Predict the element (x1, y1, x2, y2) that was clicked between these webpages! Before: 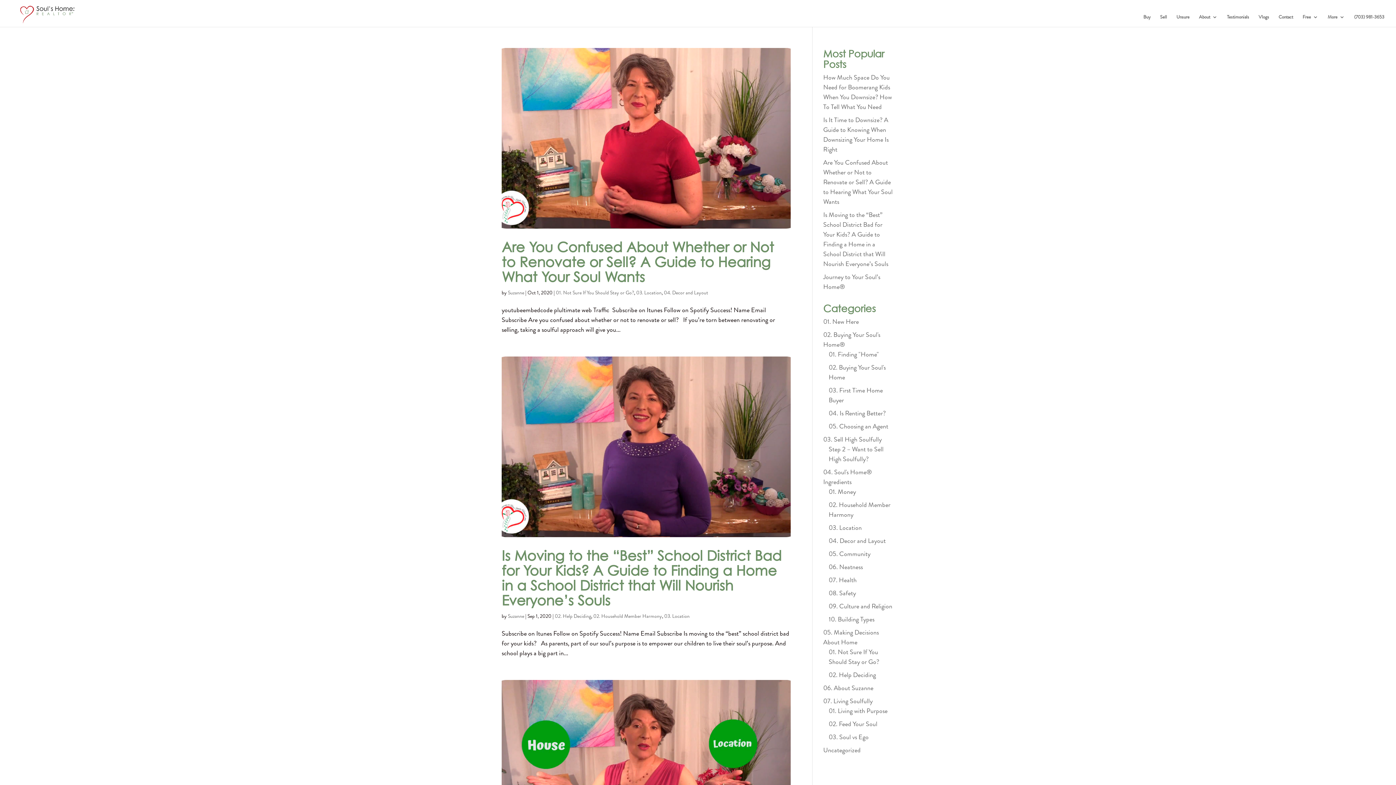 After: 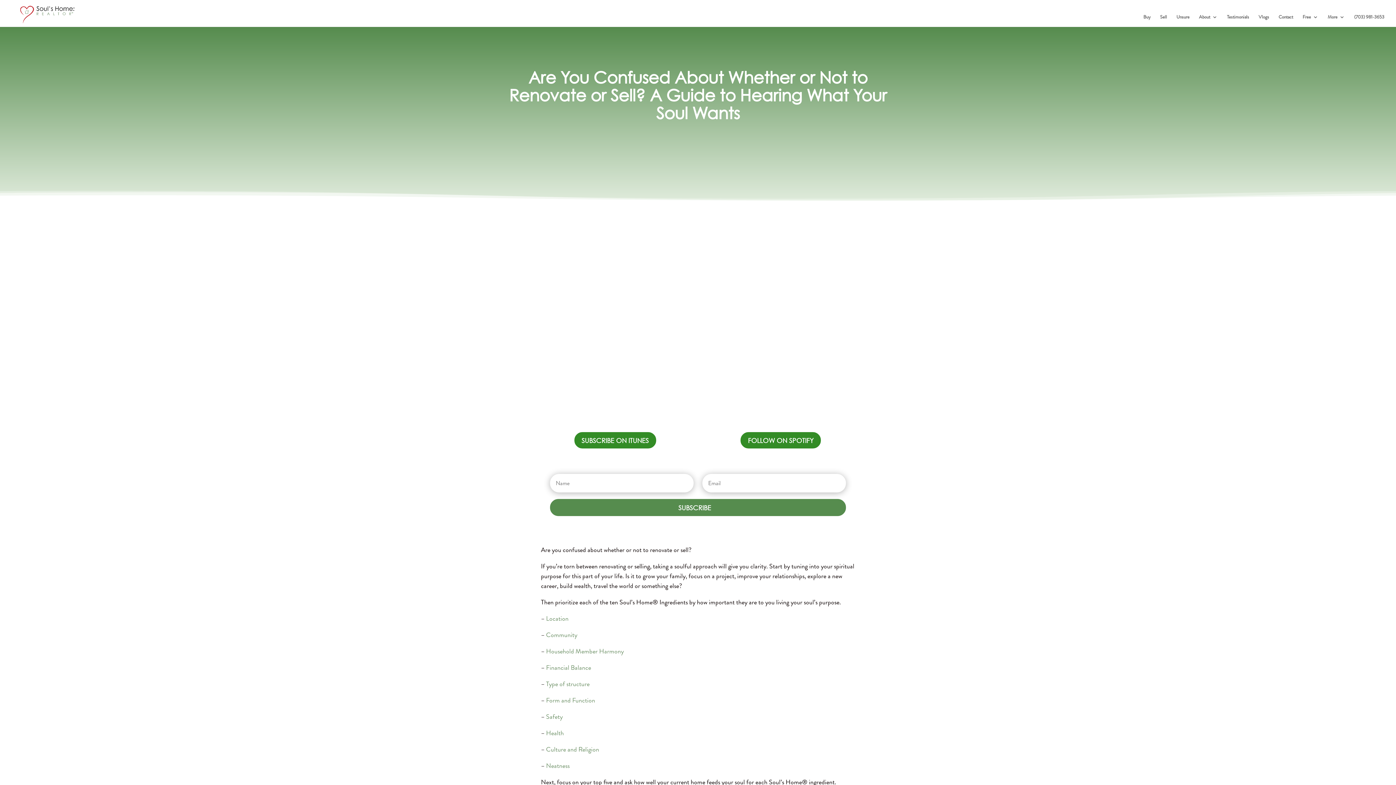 Action: bbox: (823, 157, 892, 206) label: Are You Confused About Whether or Not to Renovate or Sell? A Guide to Hearing What Your Soul Wants